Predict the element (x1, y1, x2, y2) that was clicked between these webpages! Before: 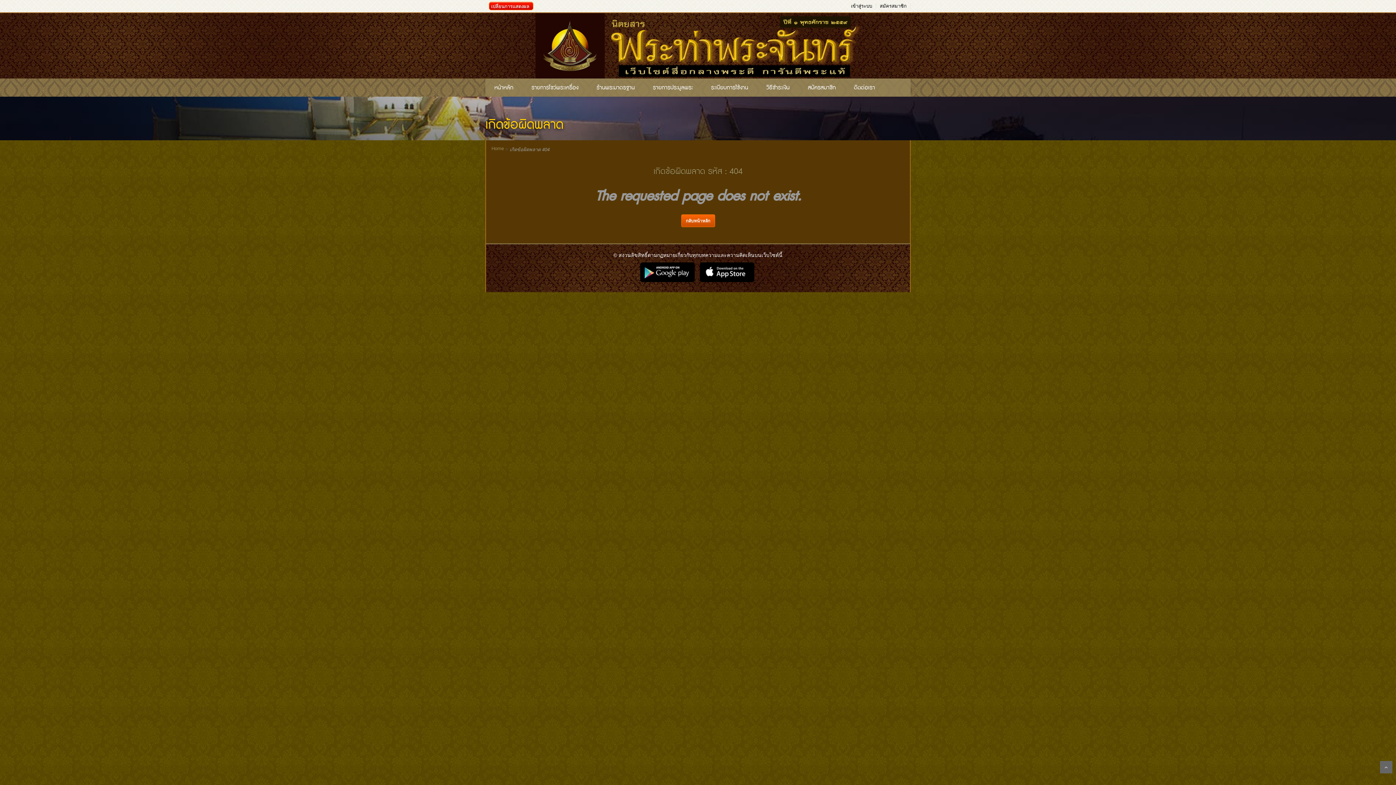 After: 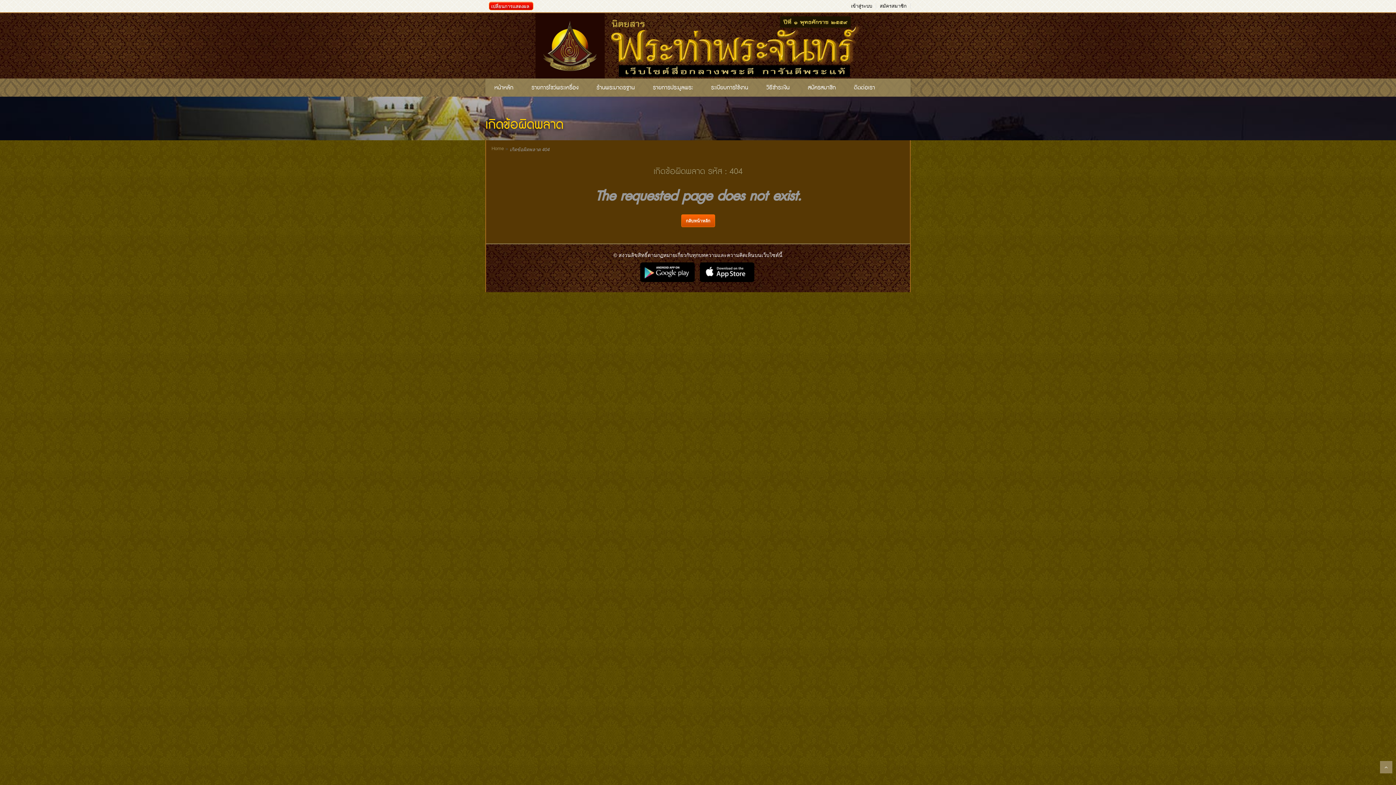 Action: label: Scroll bbox: (1380, 761, 1392, 773)